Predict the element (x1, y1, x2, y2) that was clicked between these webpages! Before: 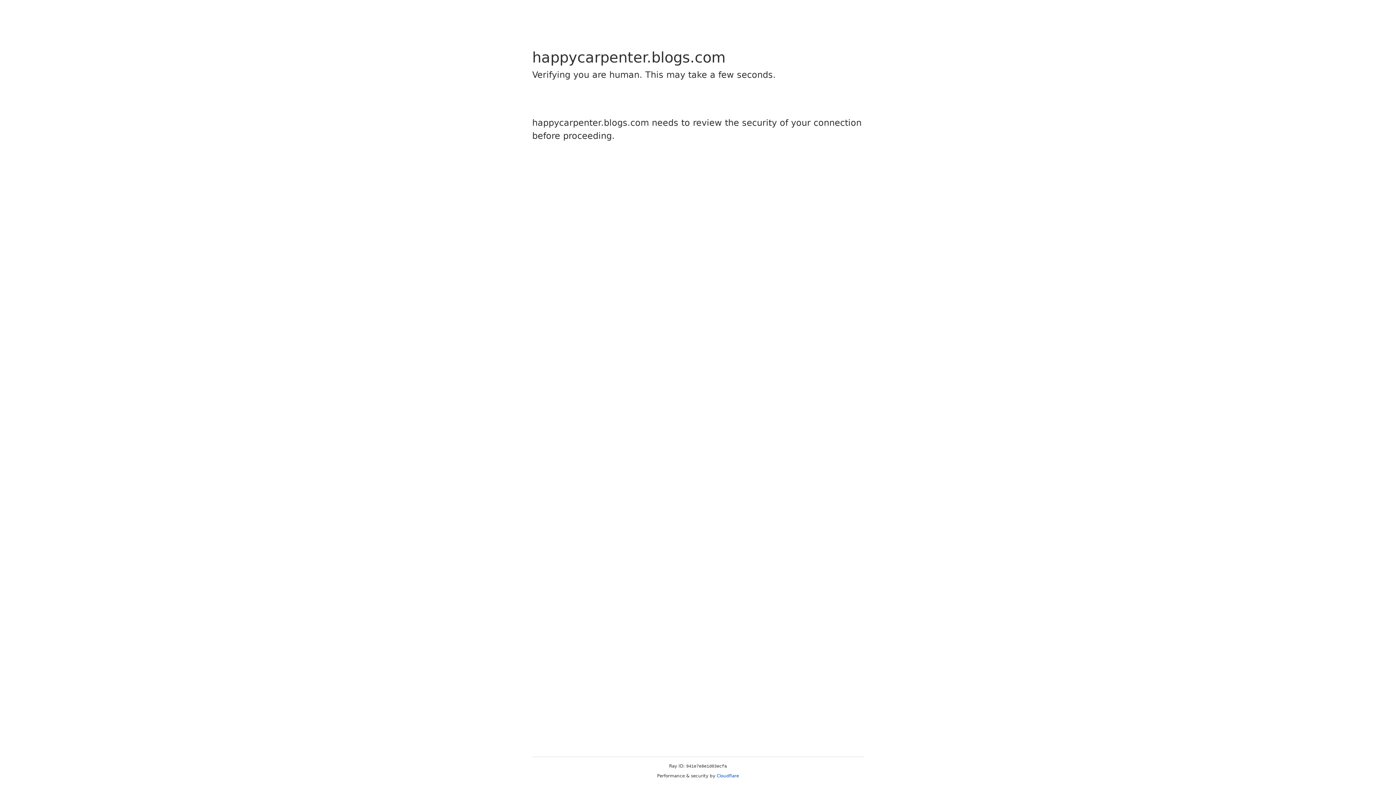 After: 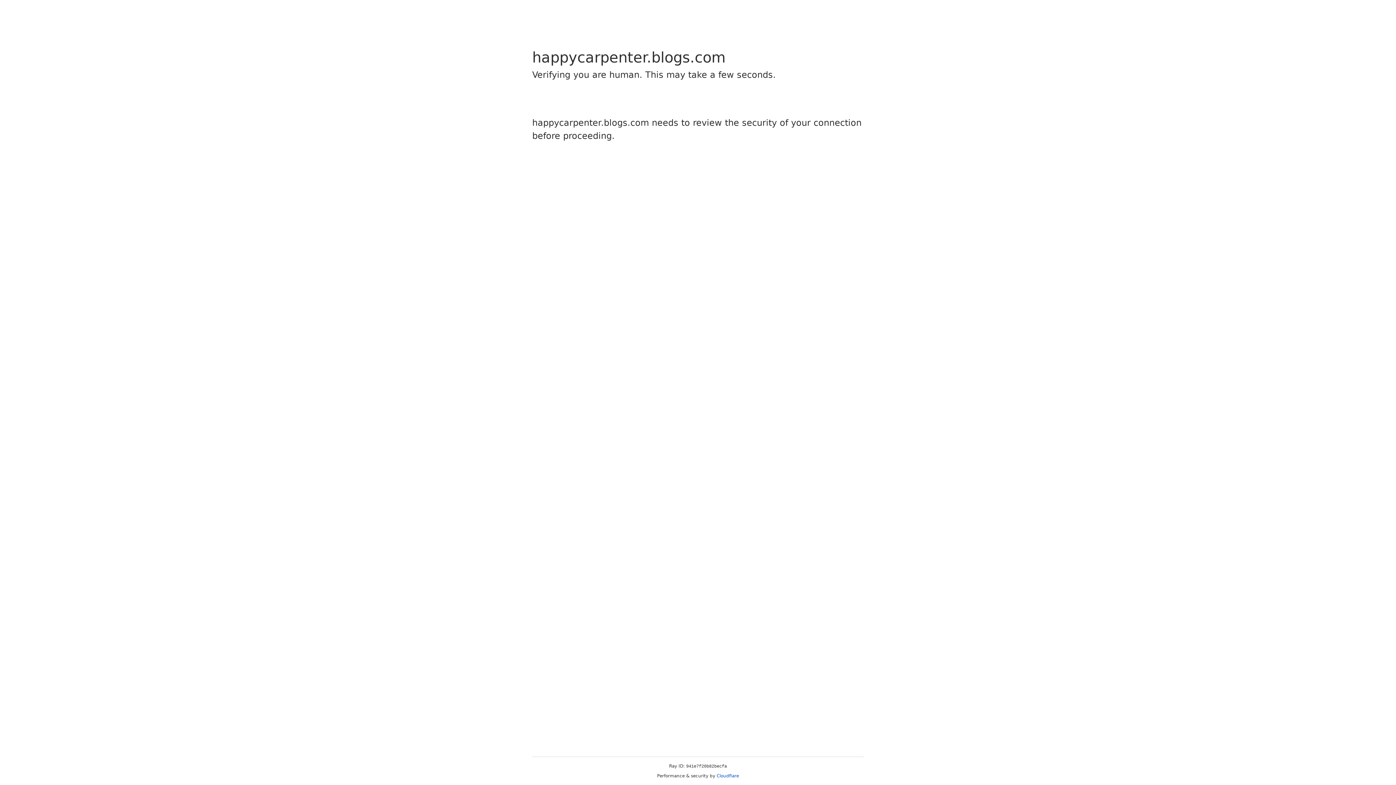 Action: label: Cloudflare bbox: (716, 773, 739, 778)